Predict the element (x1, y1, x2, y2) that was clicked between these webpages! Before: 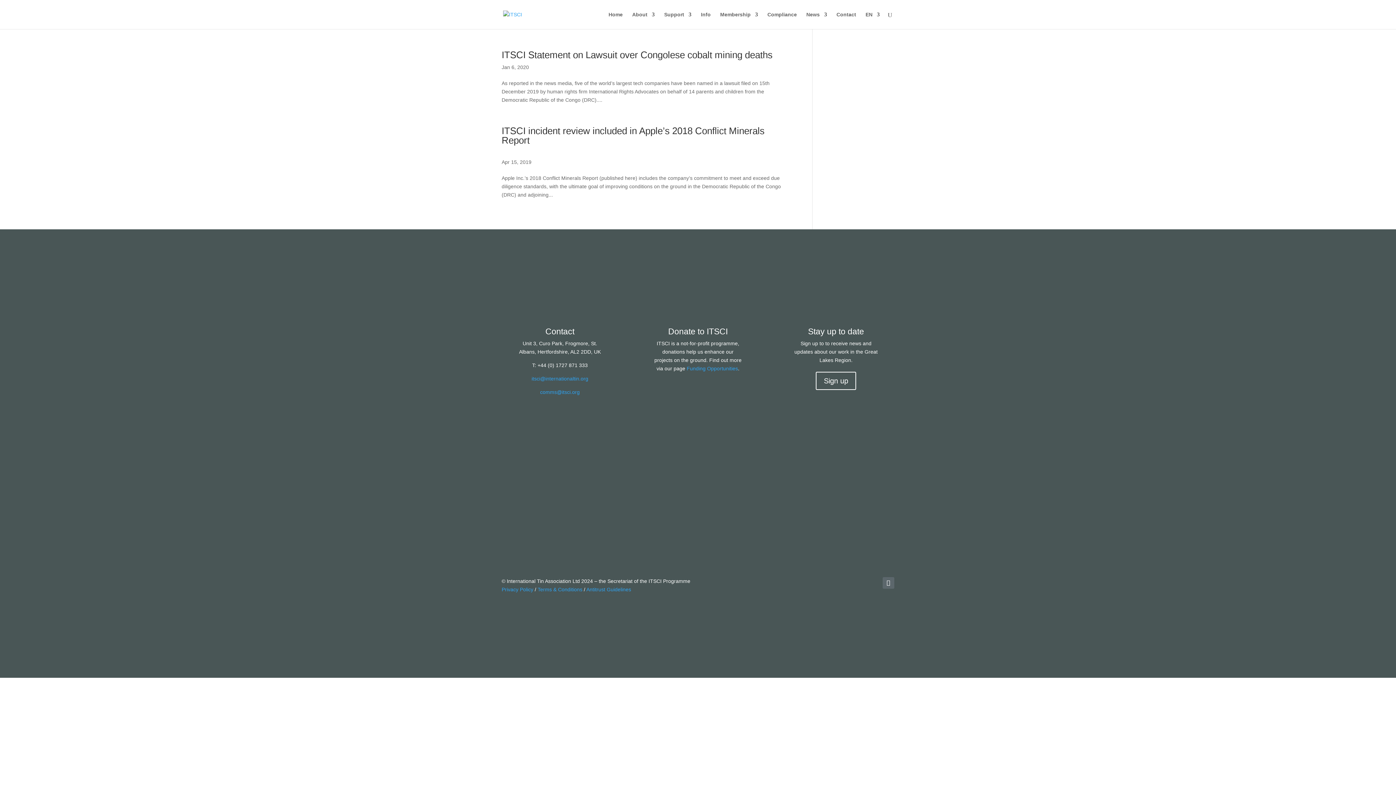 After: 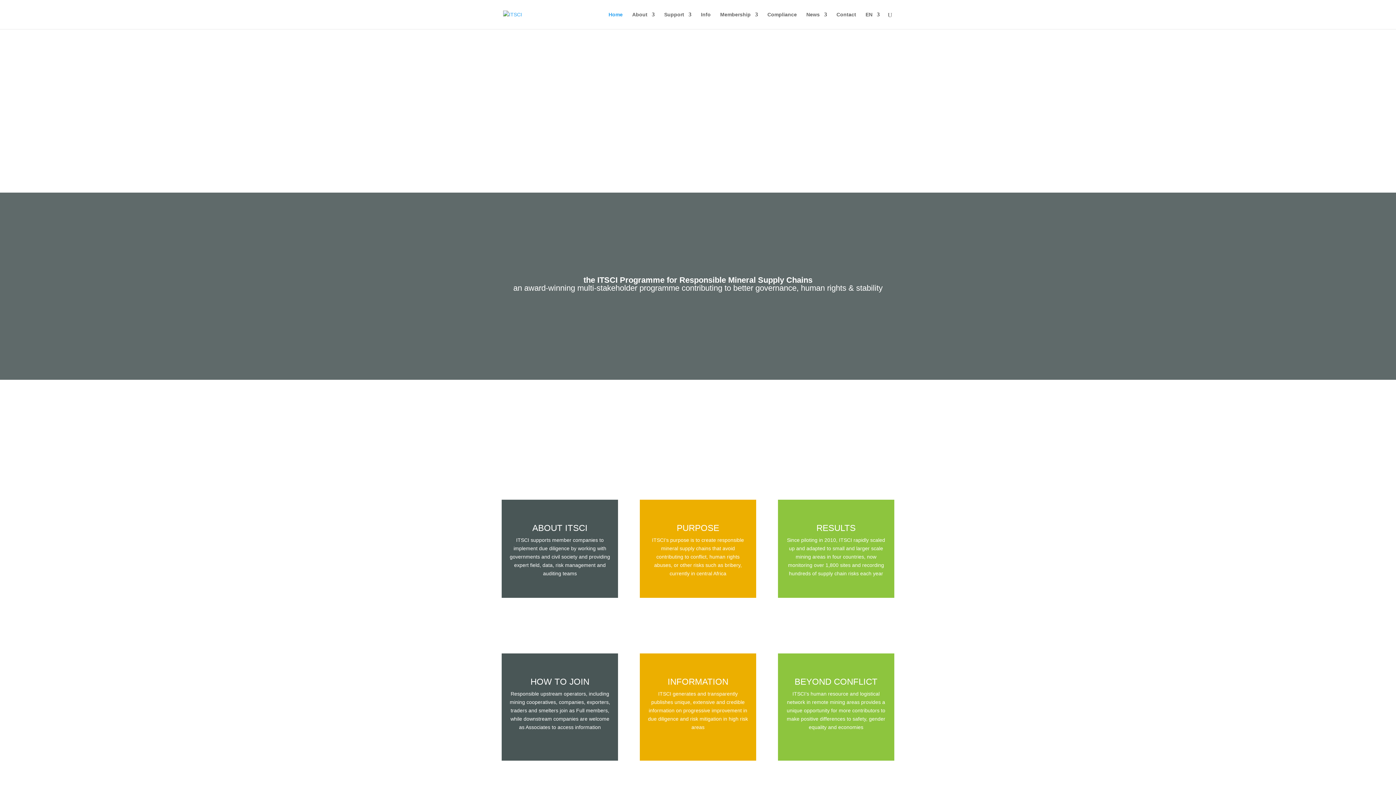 Action: label: Home bbox: (608, 12, 622, 29)